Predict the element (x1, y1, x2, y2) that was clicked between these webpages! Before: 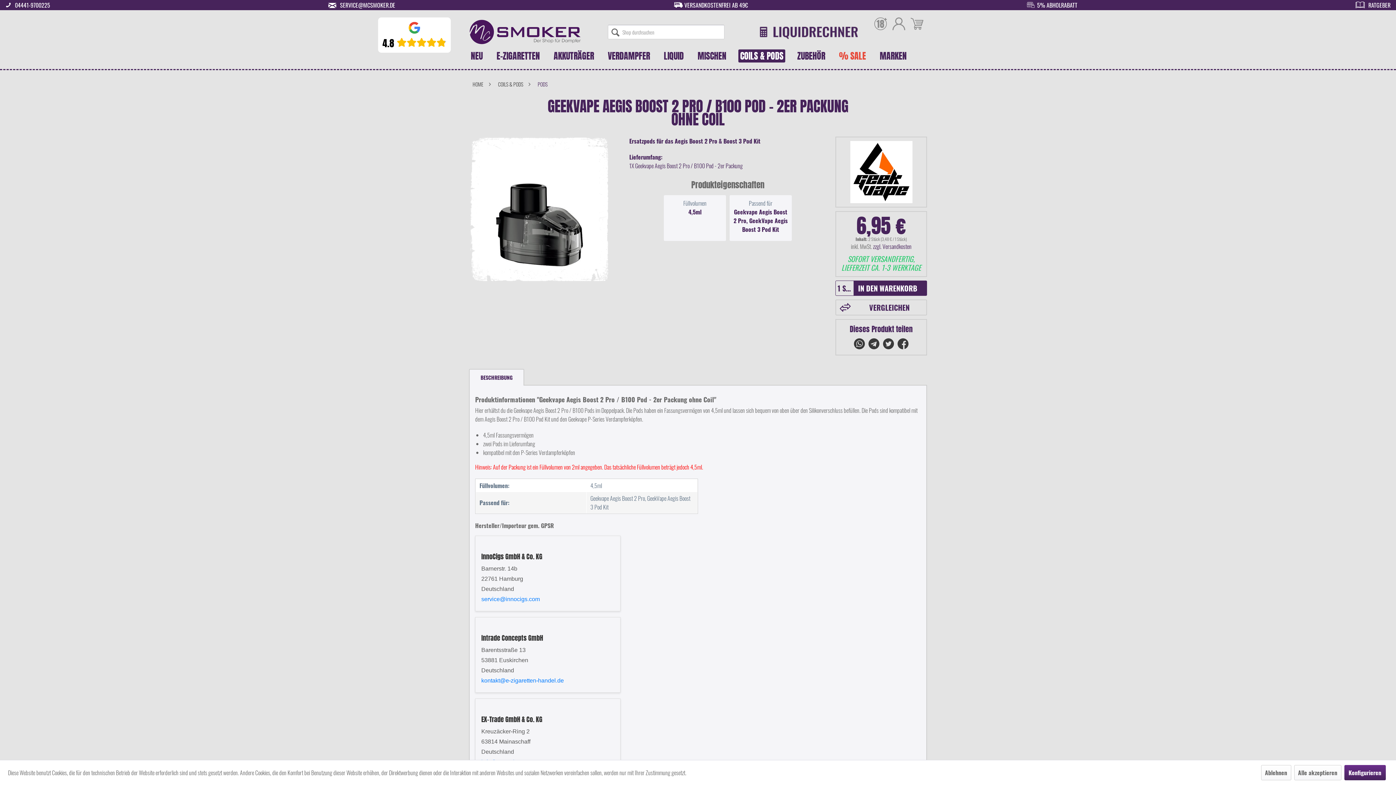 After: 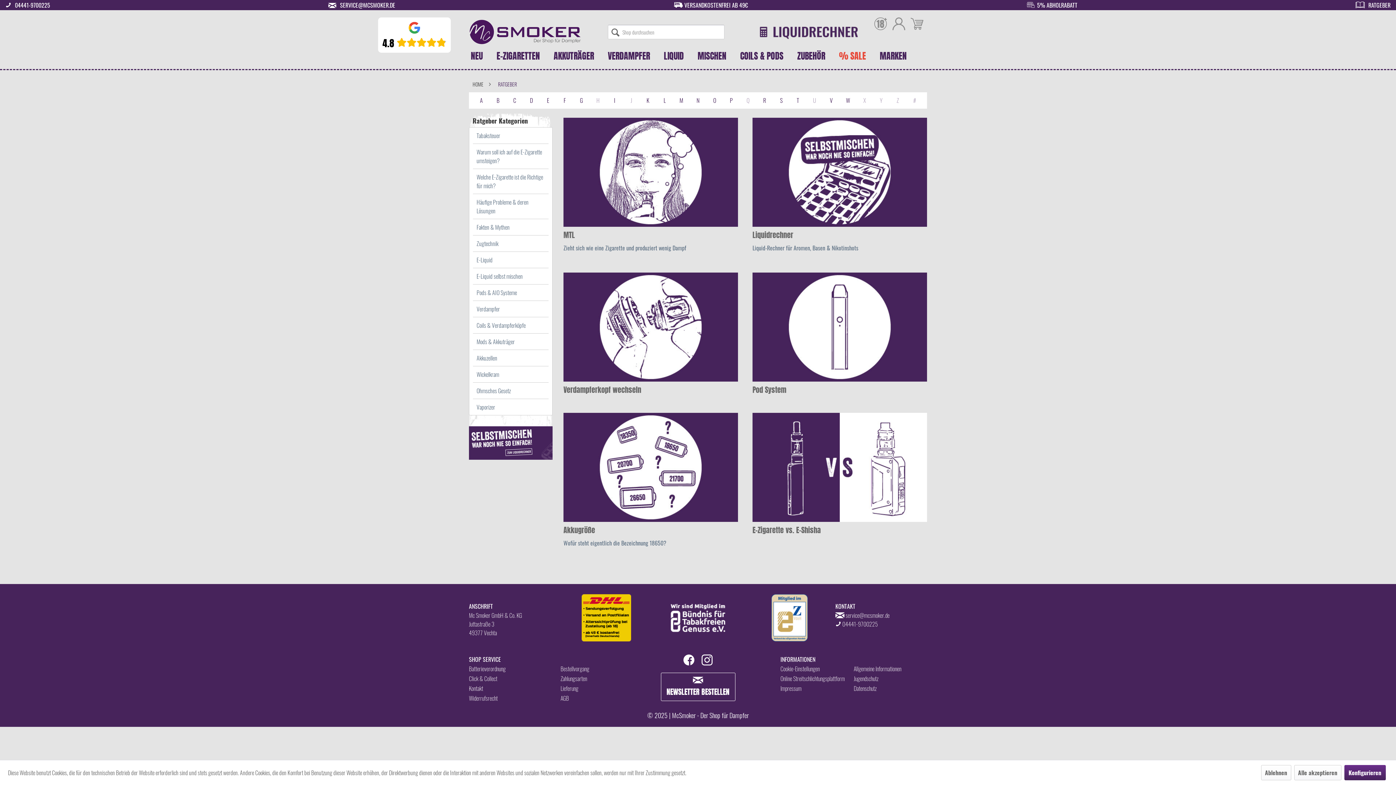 Action: bbox: (1356, 0, 1368, 9)